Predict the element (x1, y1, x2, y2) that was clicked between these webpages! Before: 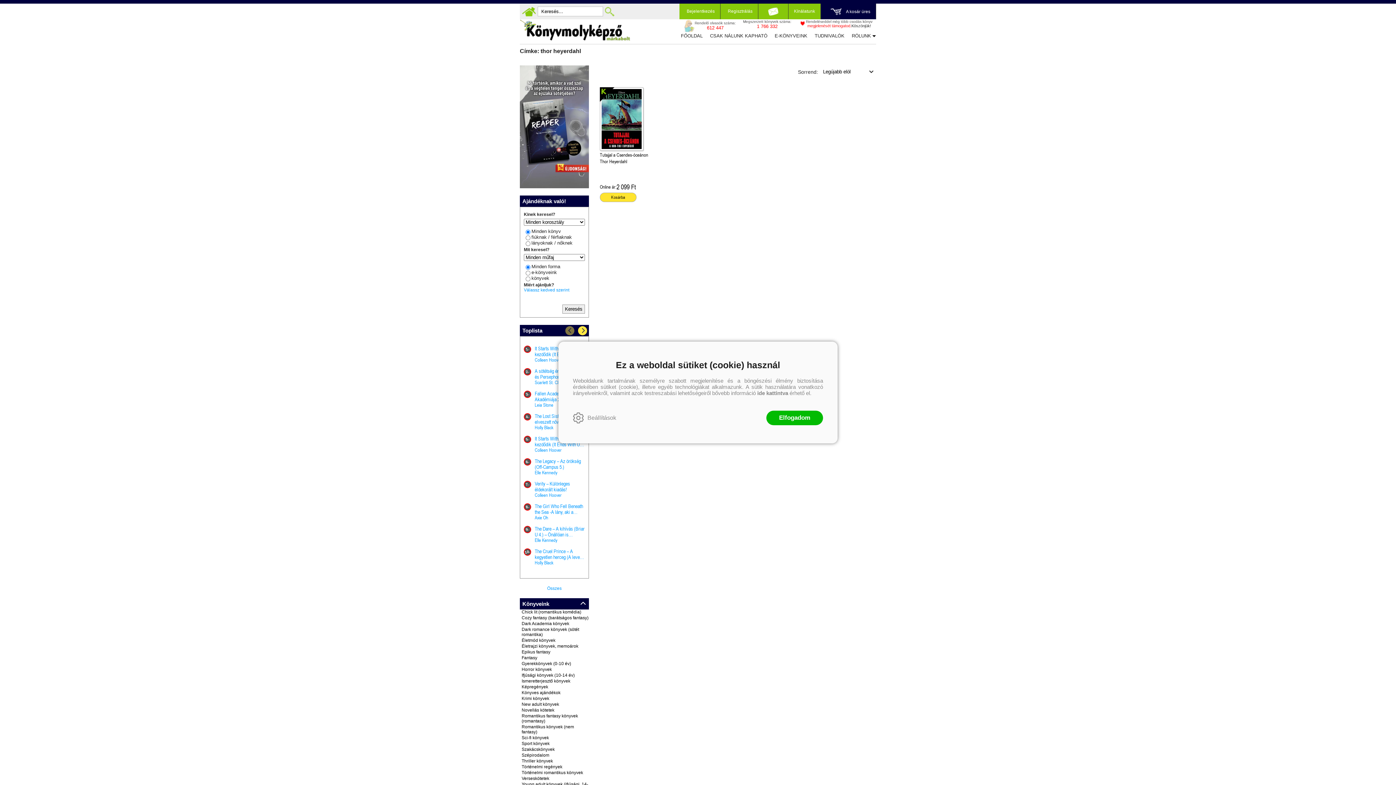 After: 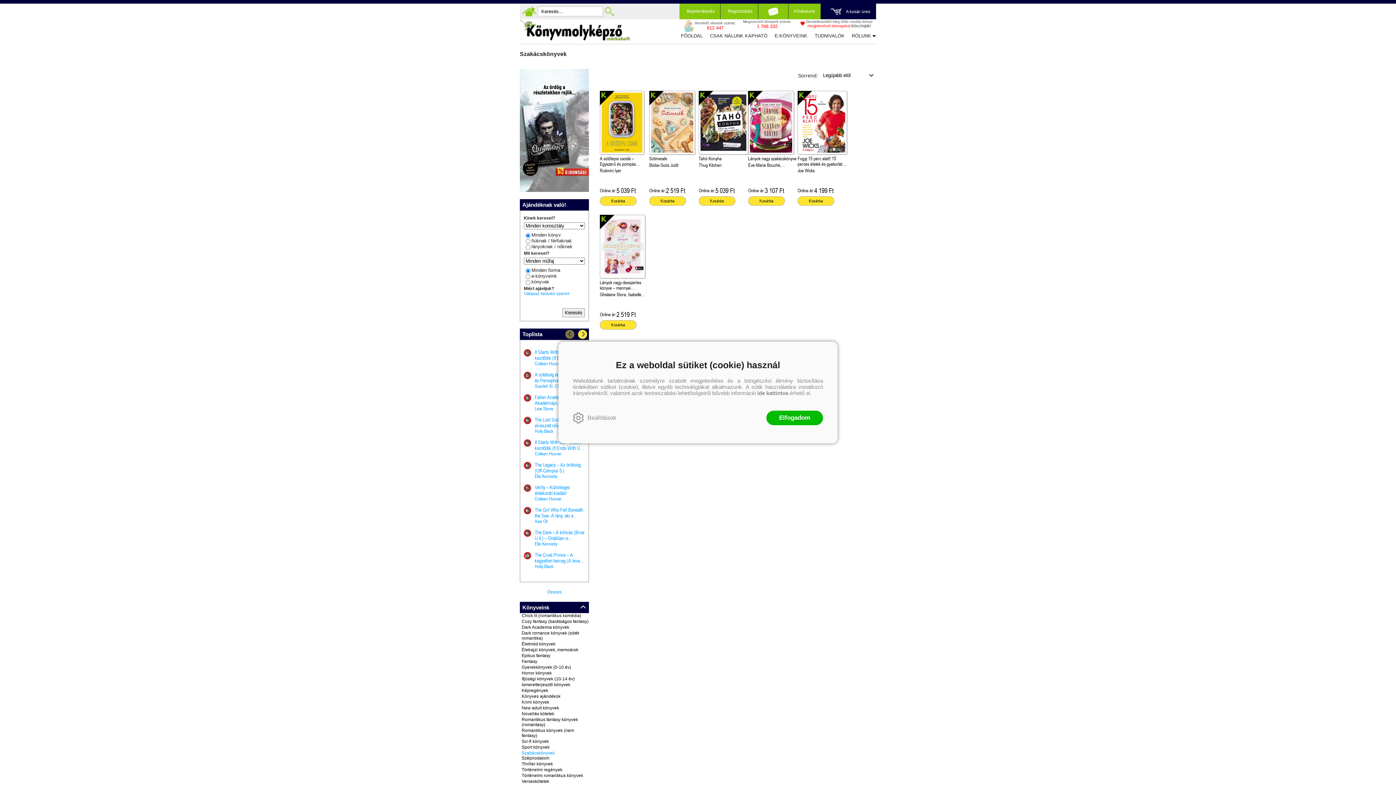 Action: label: Szakácskönyvek bbox: (521, 747, 589, 752)